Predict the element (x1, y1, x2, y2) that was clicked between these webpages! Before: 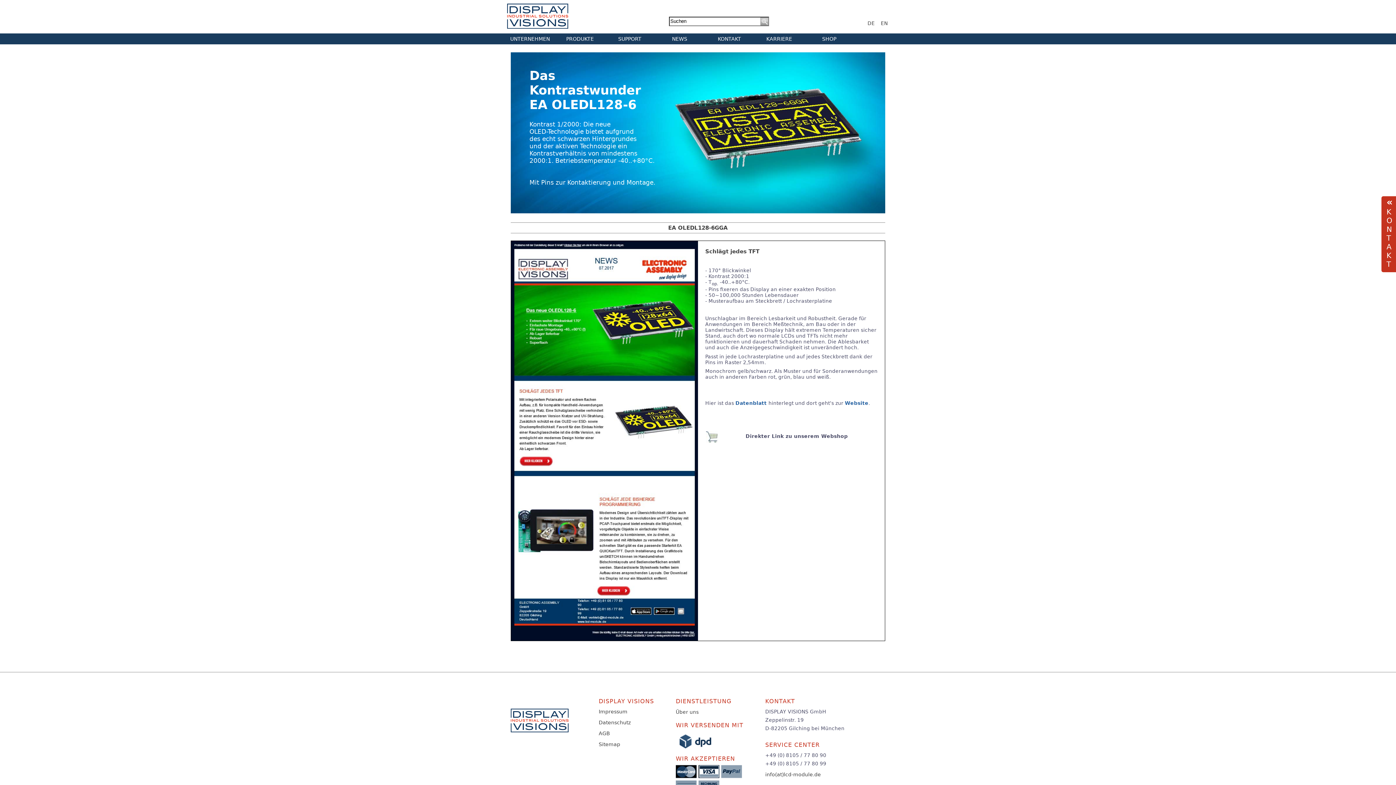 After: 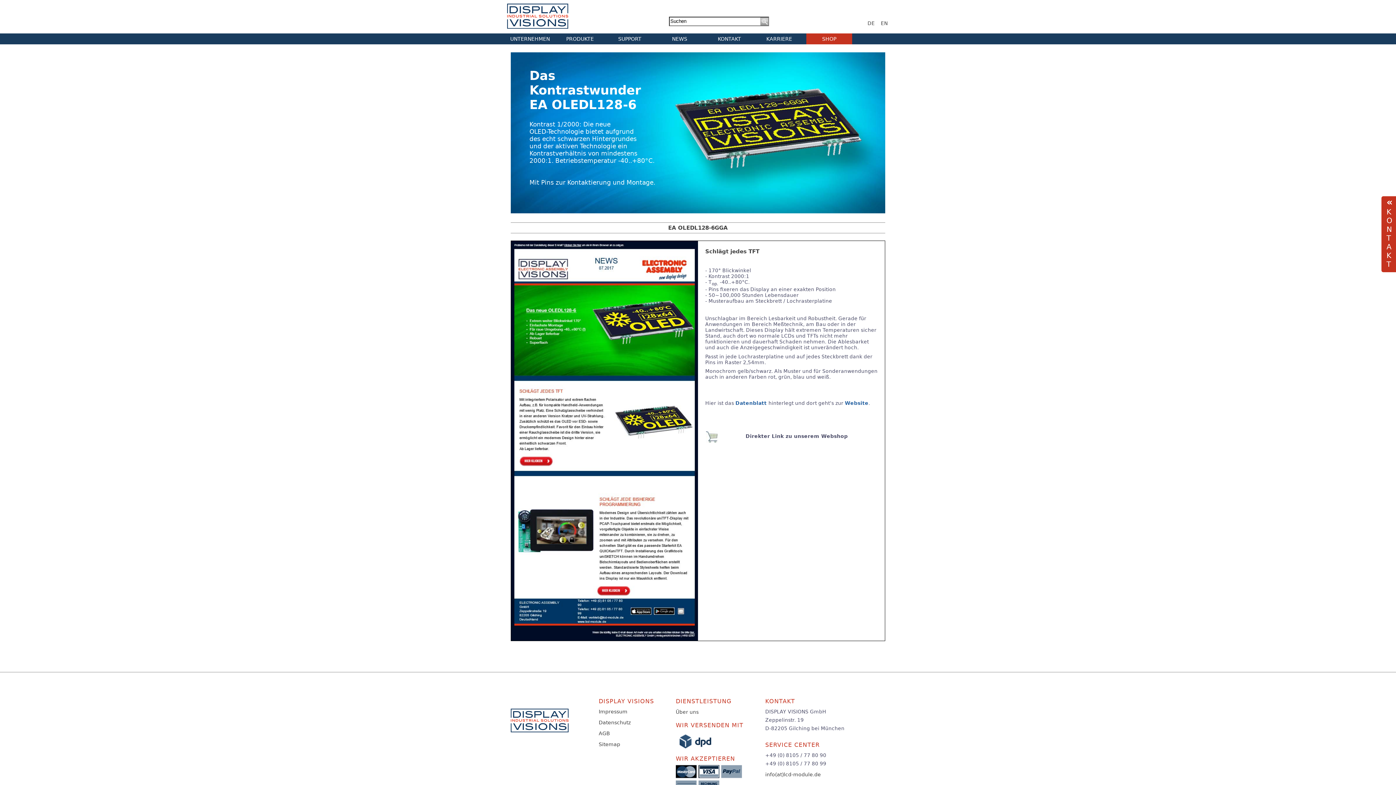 Action: label: SHOP bbox: (806, 33, 852, 44)